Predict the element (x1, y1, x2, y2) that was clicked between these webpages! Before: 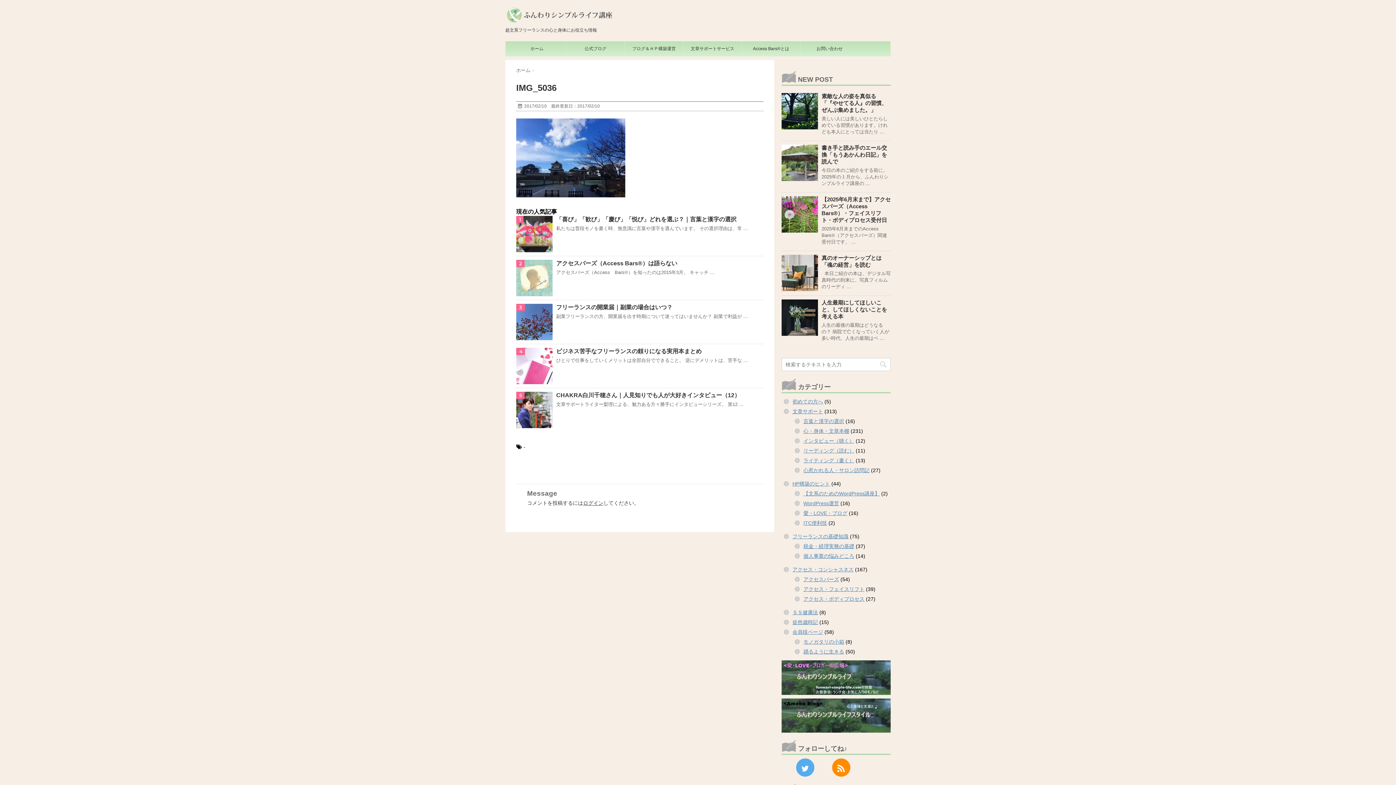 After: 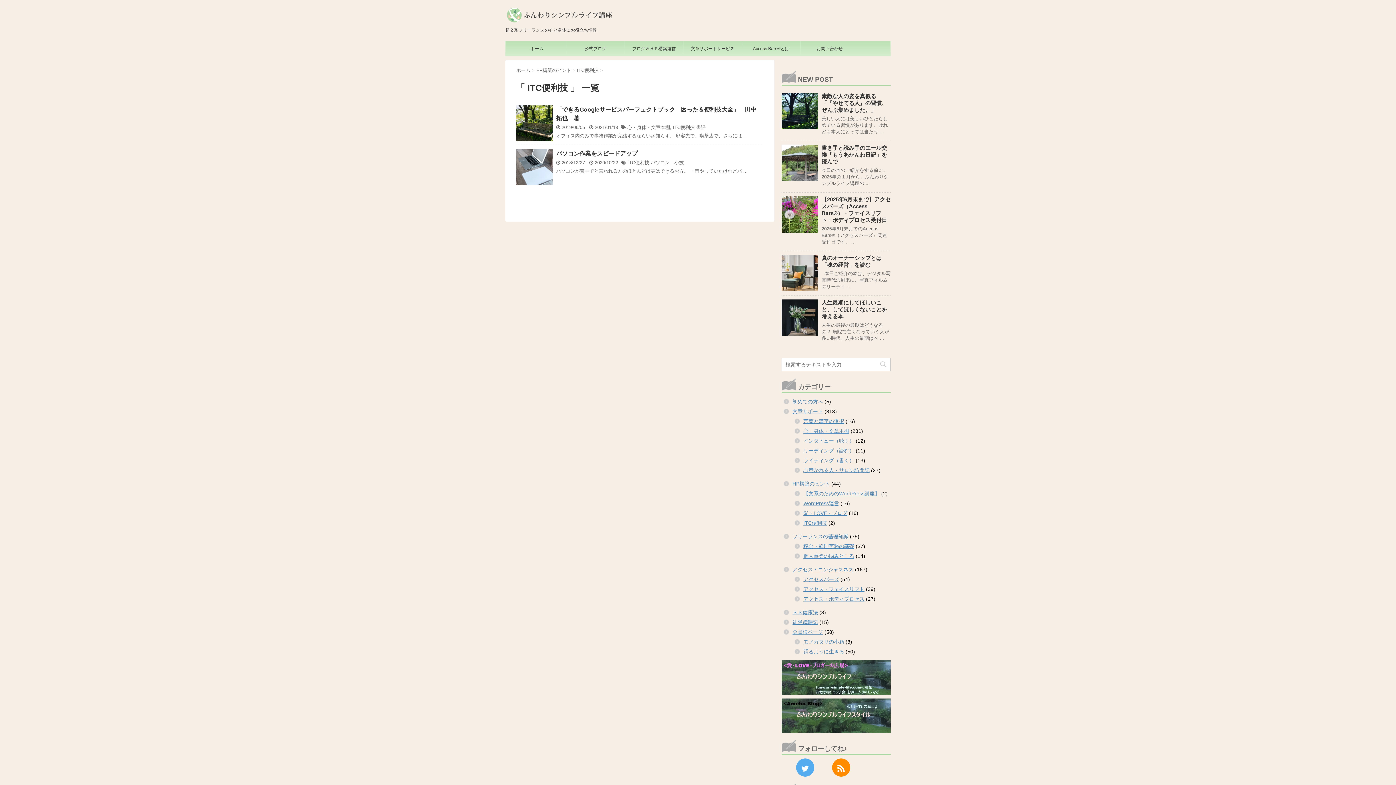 Action: label: ITC便利技 bbox: (803, 520, 827, 526)